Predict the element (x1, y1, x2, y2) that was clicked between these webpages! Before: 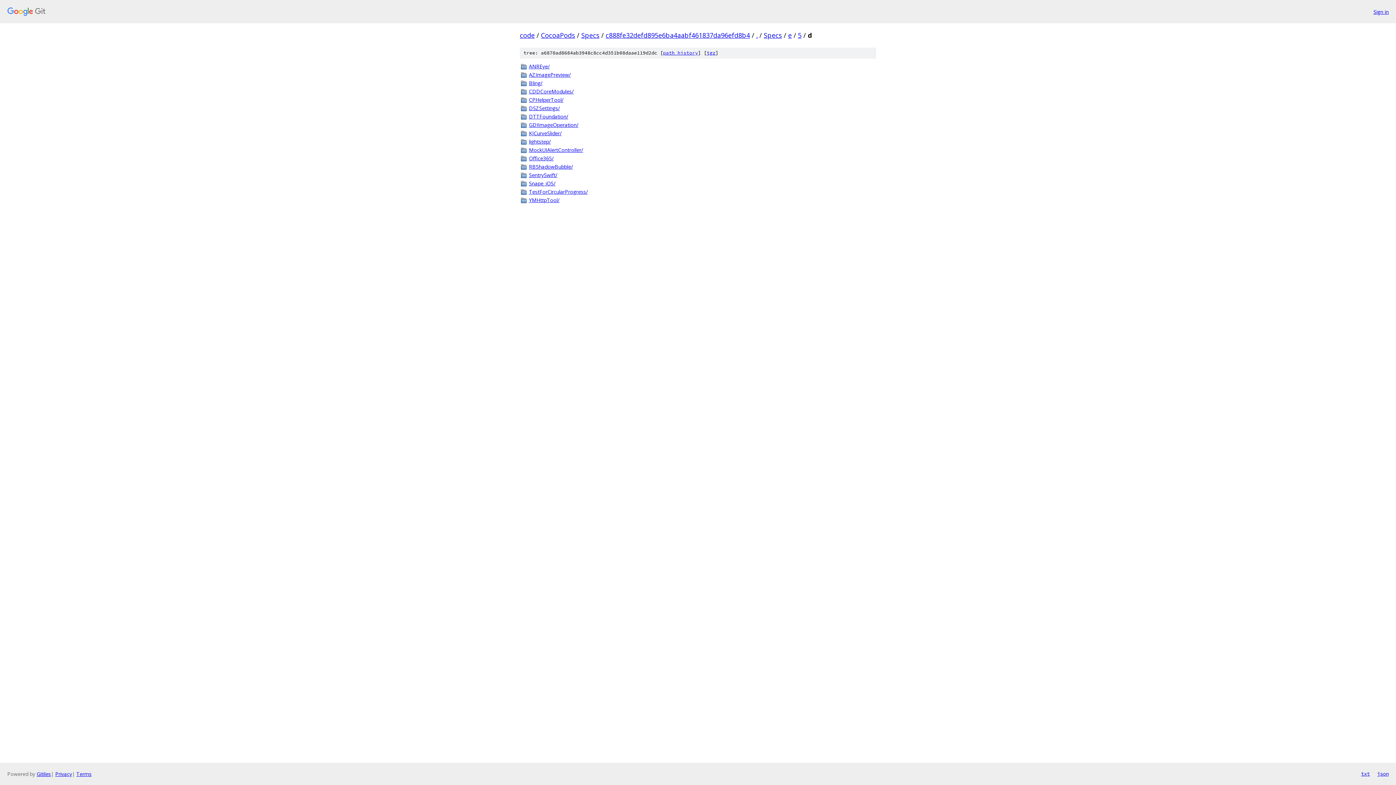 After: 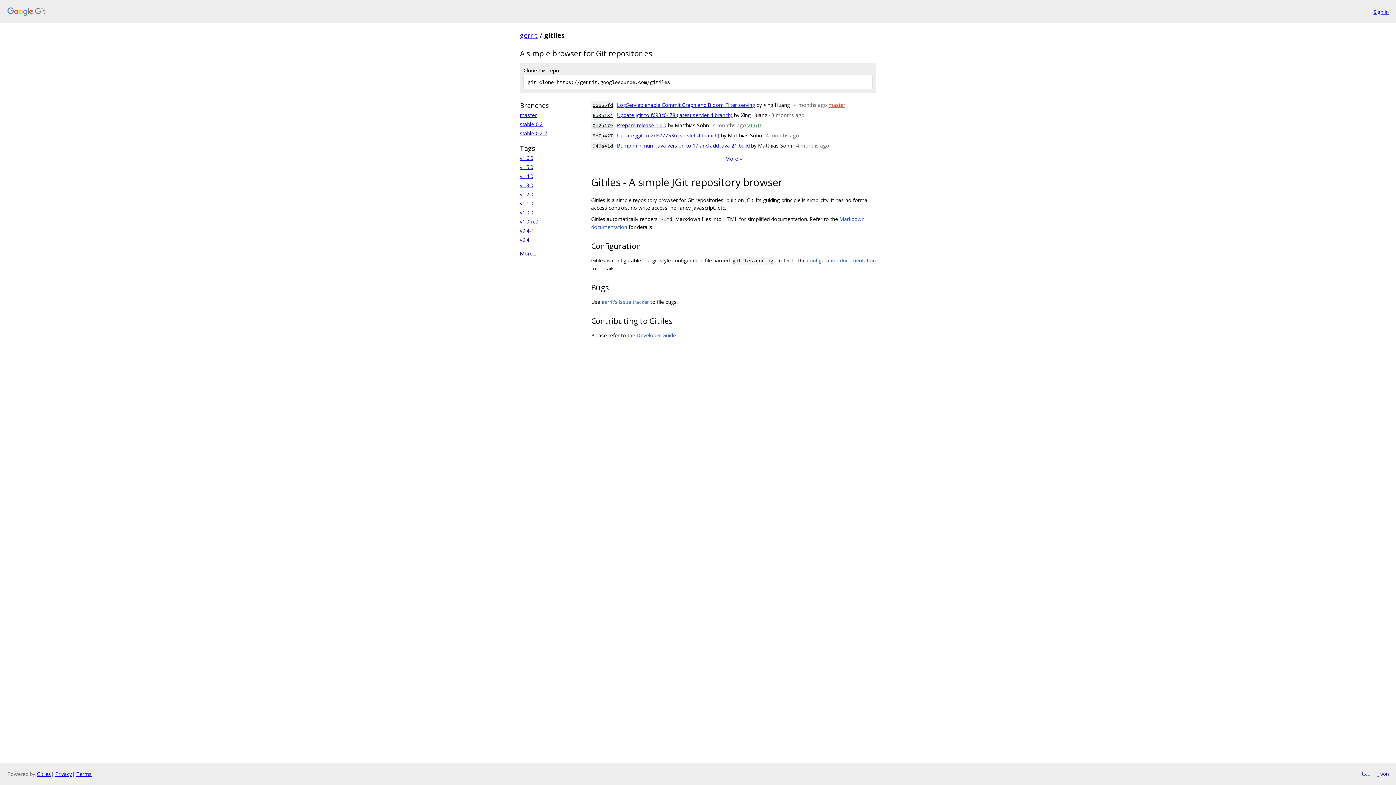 Action: bbox: (36, 770, 50, 777) label: Gitiles